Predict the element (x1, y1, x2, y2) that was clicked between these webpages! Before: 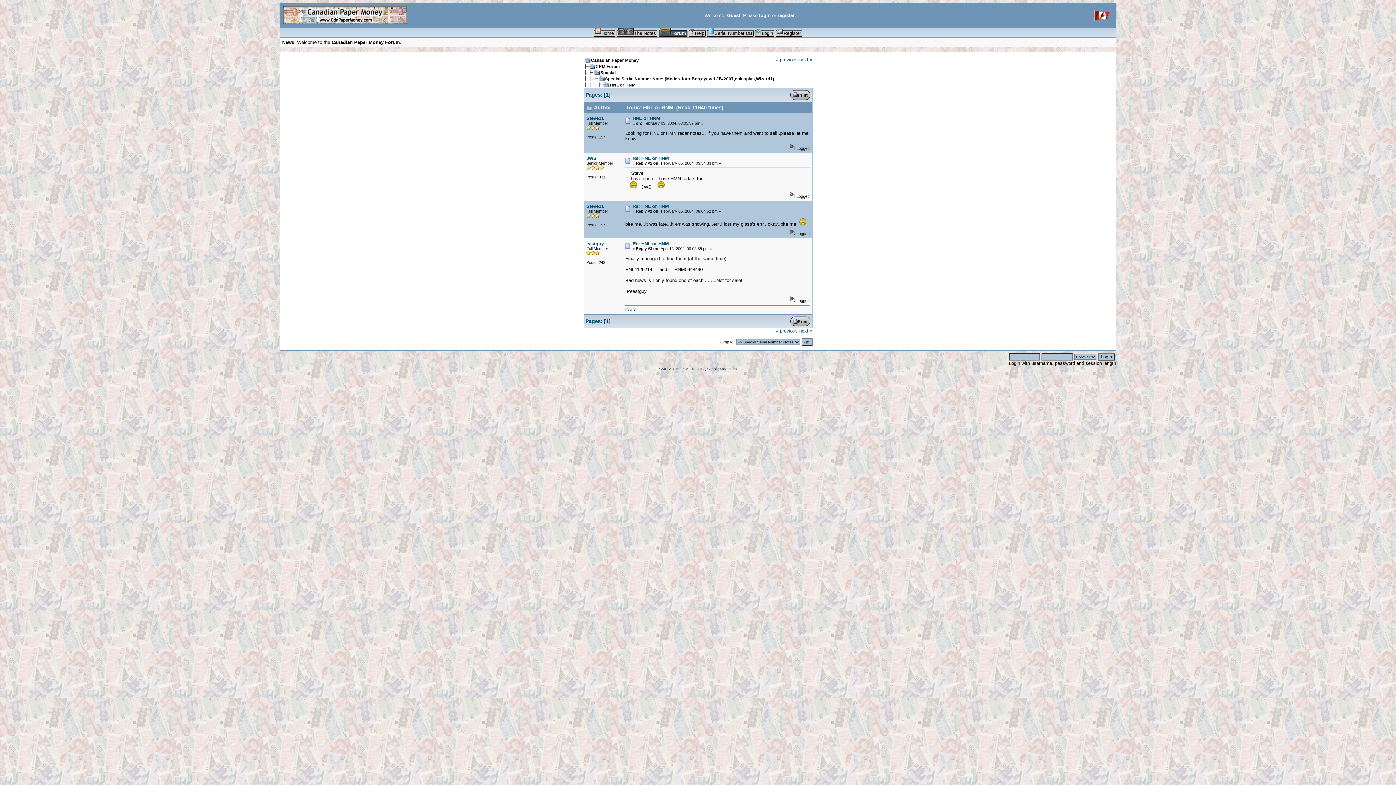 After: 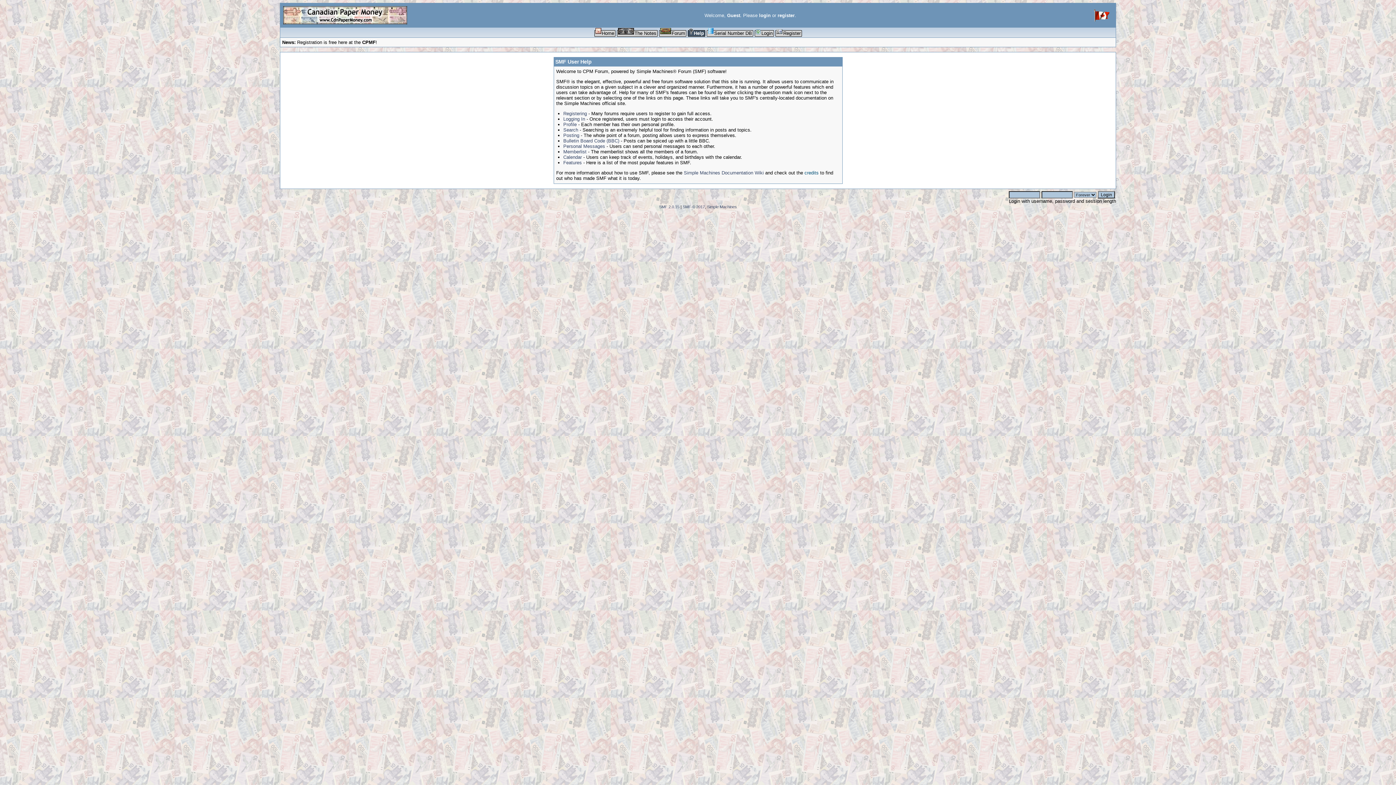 Action: bbox: (688, 28, 705, 36) label: Help